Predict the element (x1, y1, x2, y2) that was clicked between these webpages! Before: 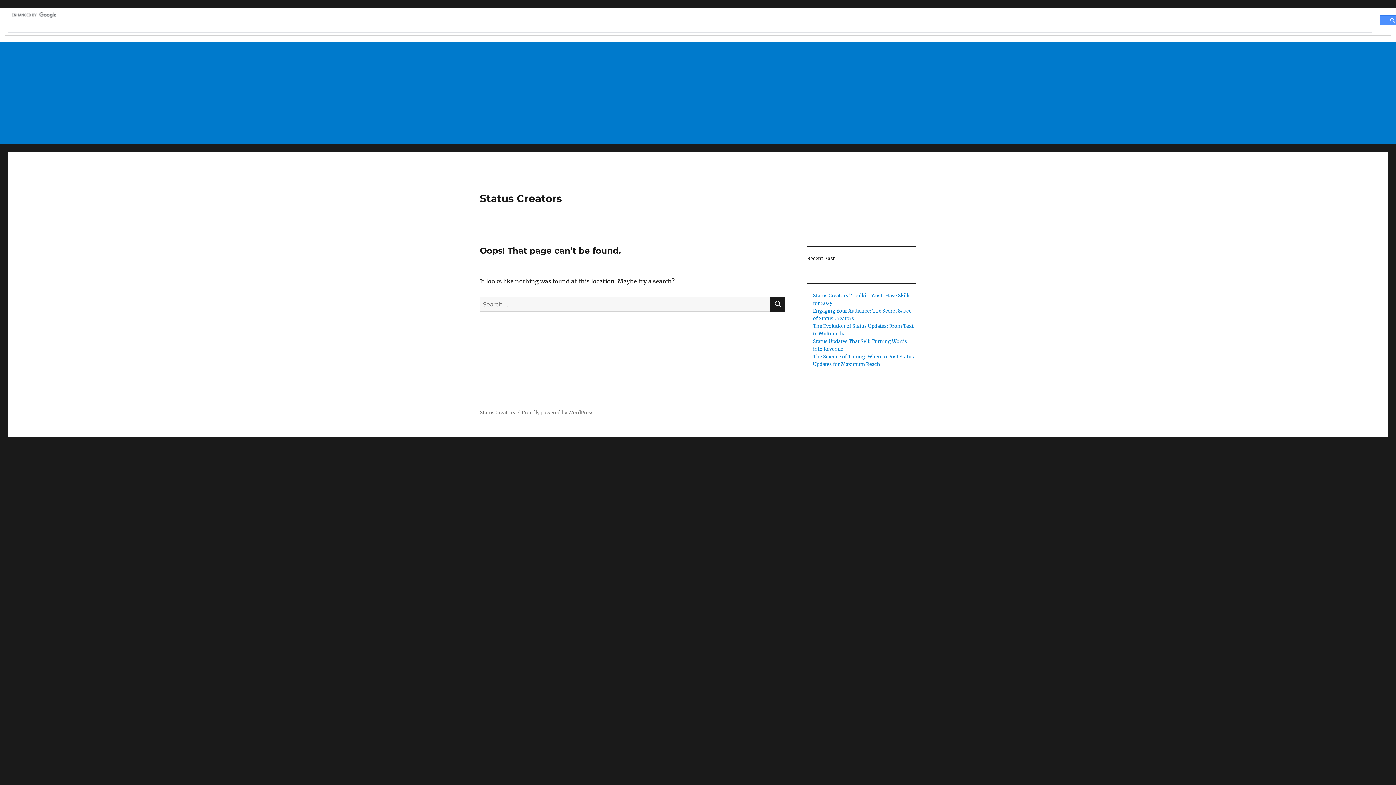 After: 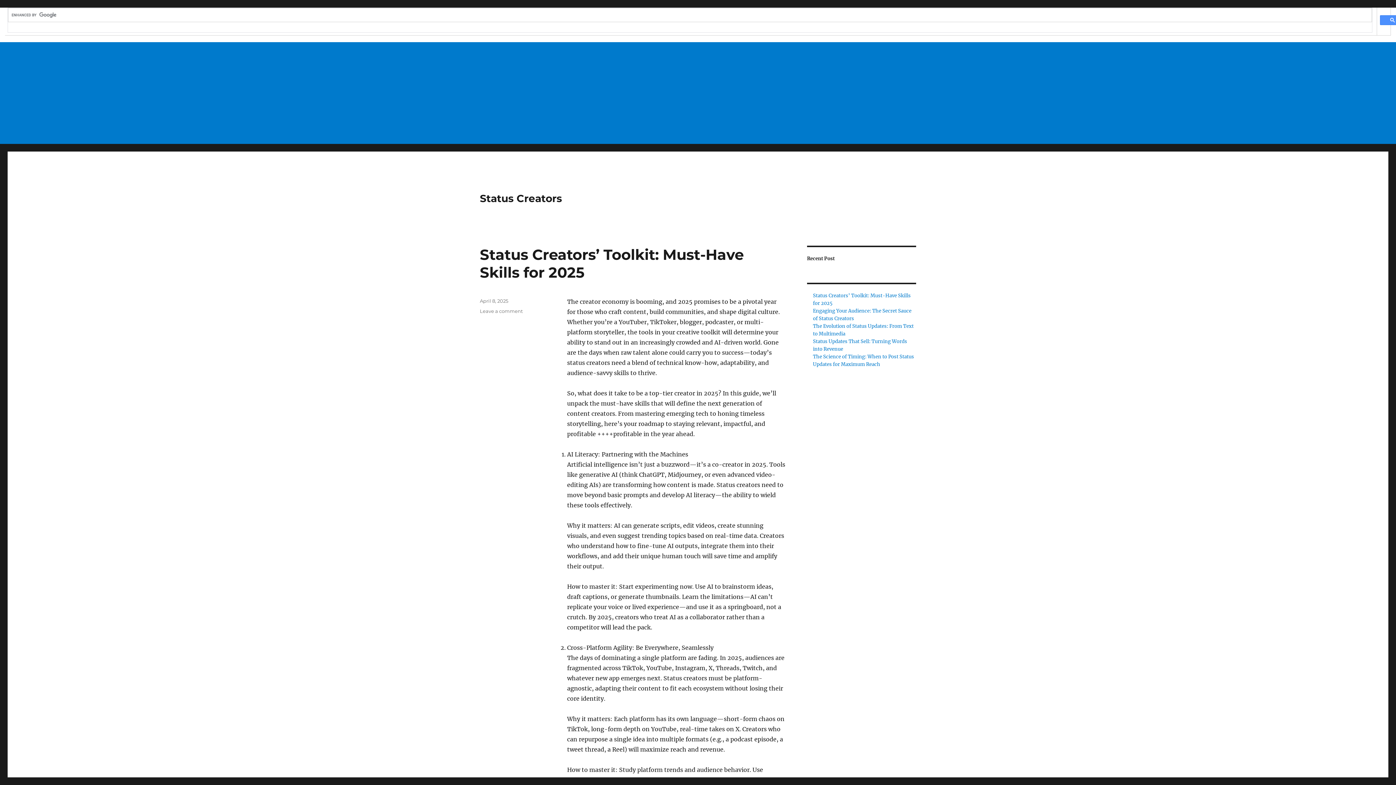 Action: bbox: (480, 409, 515, 416) label: Status Creators